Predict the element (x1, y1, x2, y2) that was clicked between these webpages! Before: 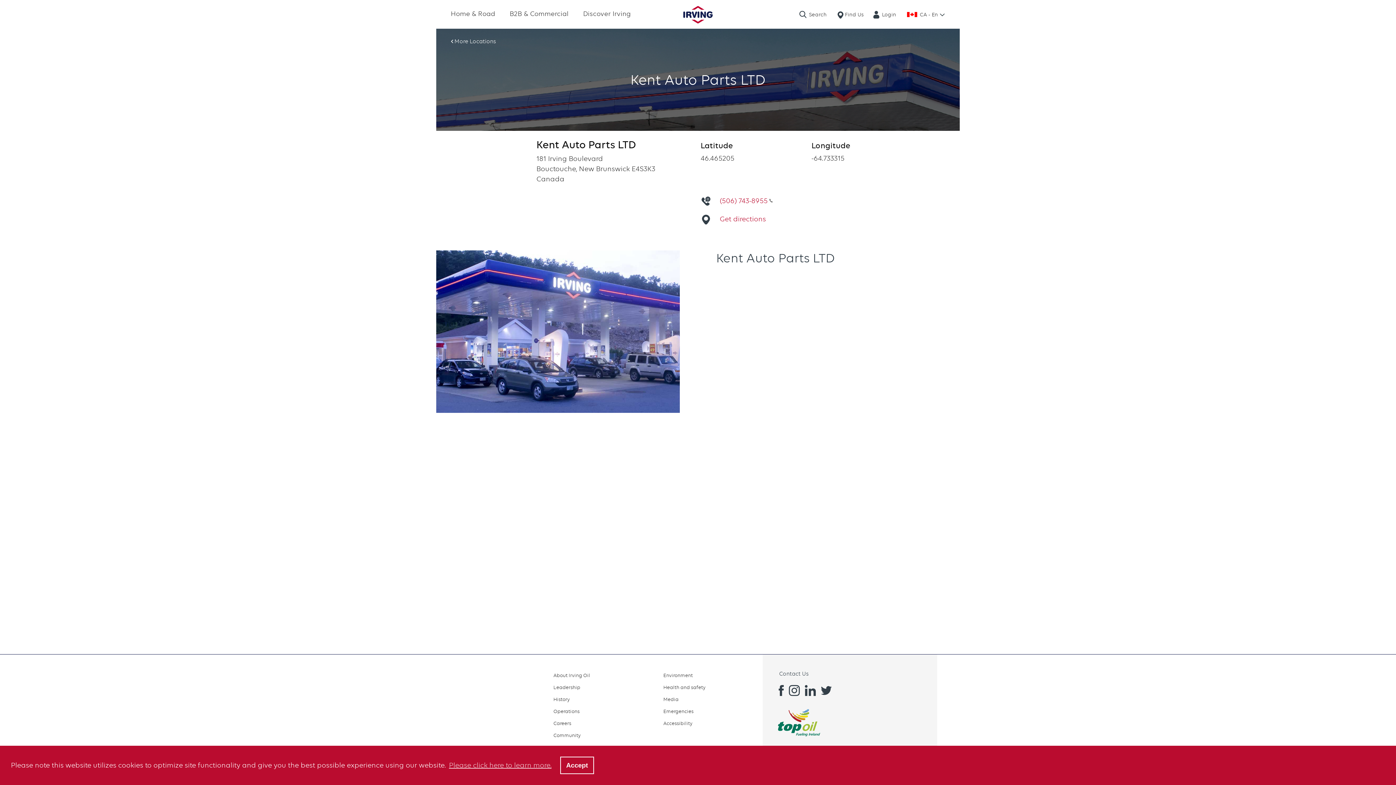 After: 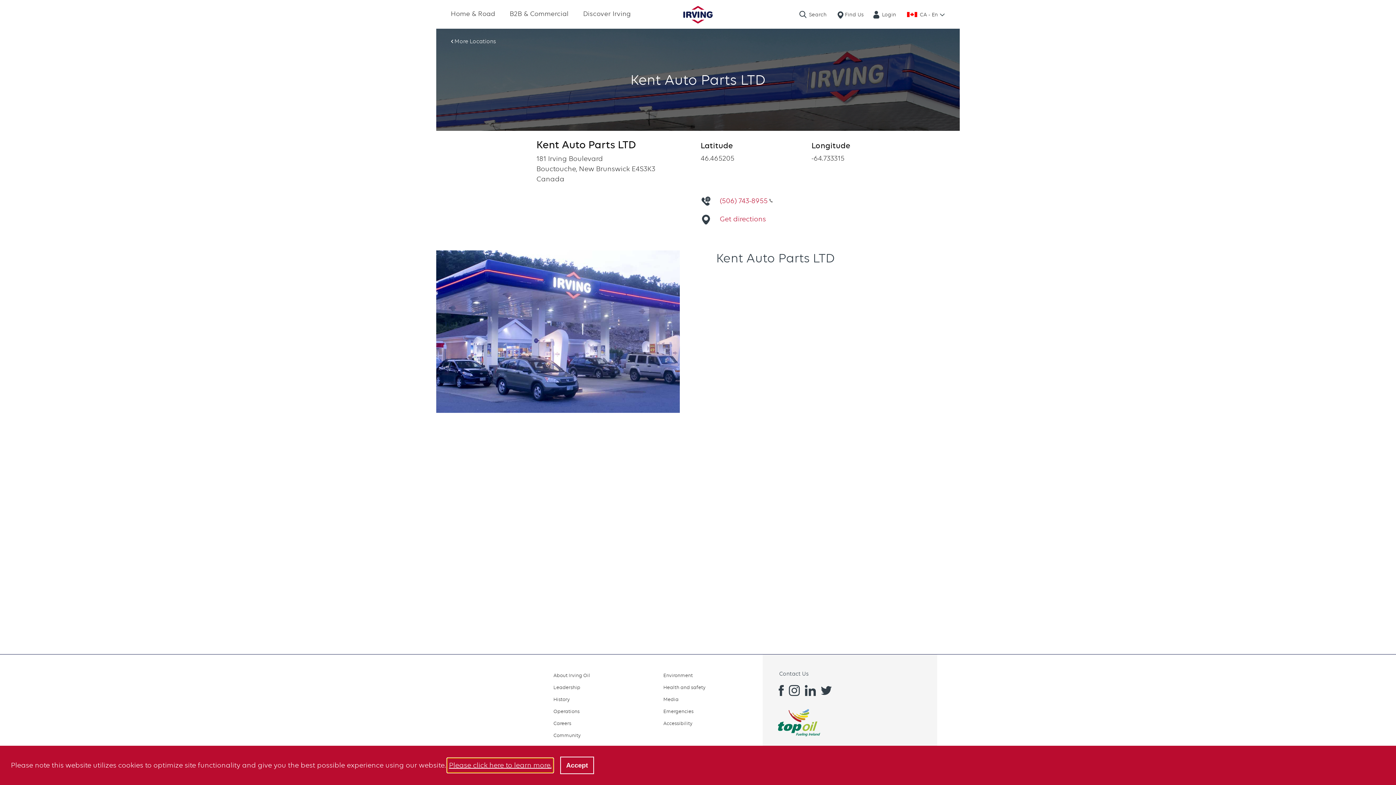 Action: label: learn more about cookies bbox: (447, 758, 553, 772)